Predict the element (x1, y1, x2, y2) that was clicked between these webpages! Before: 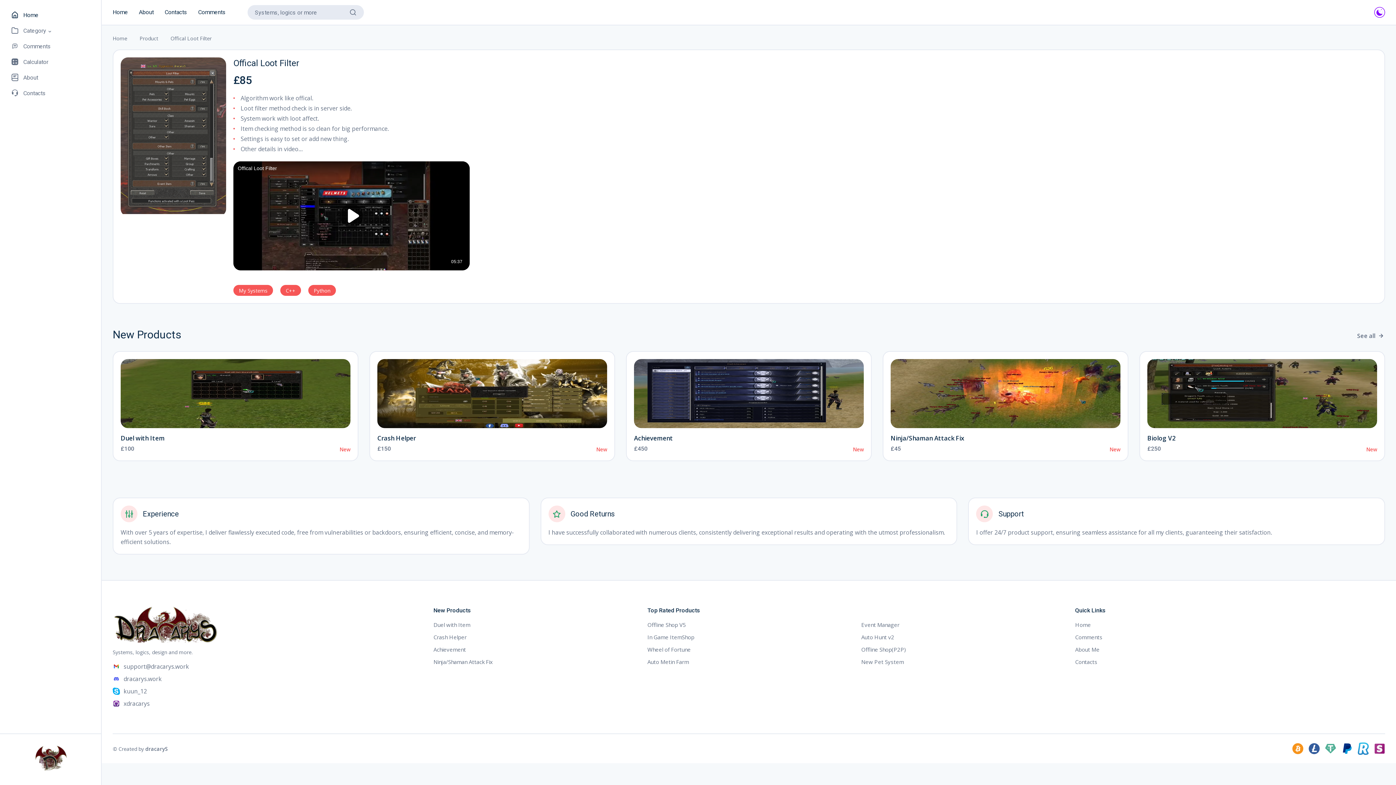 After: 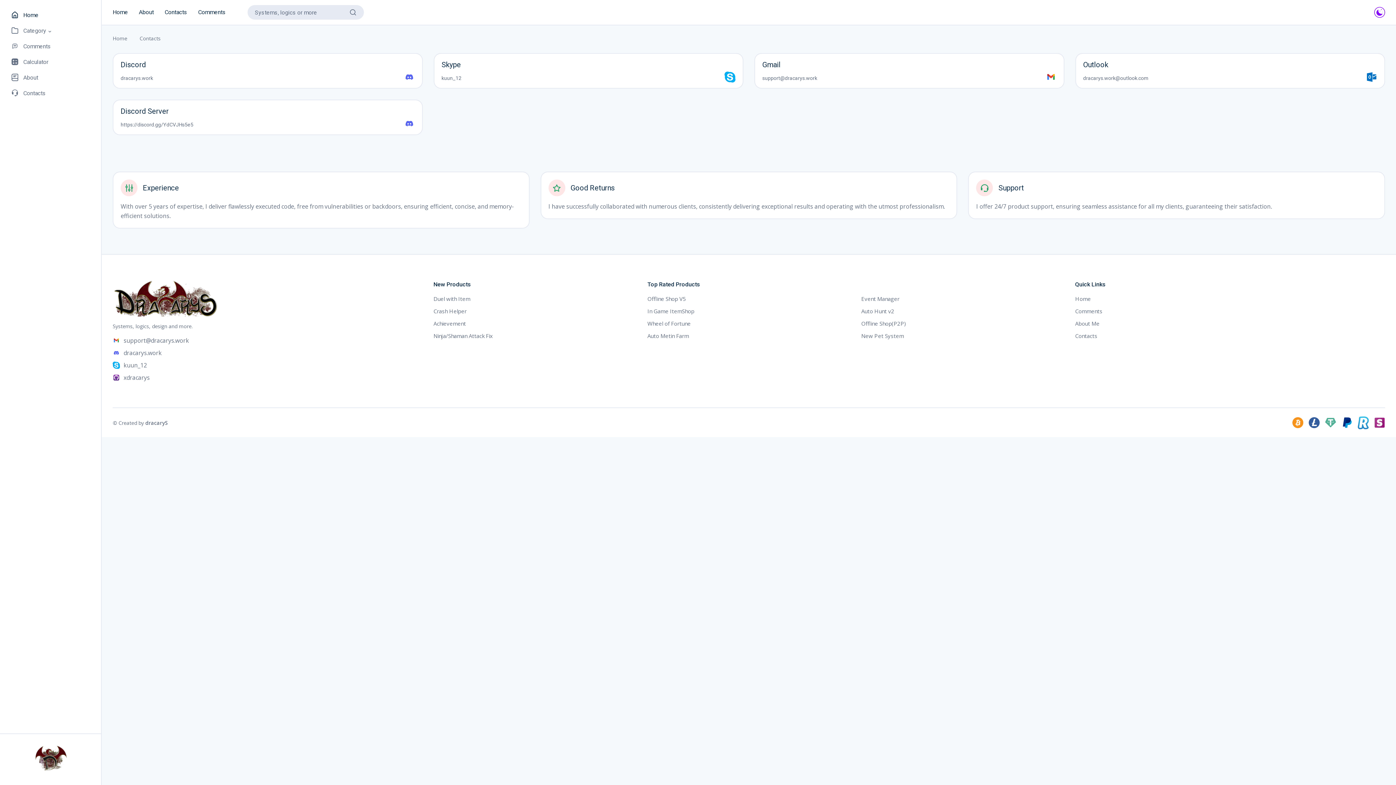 Action: label: Contacts bbox: (164, 8, 187, 16)